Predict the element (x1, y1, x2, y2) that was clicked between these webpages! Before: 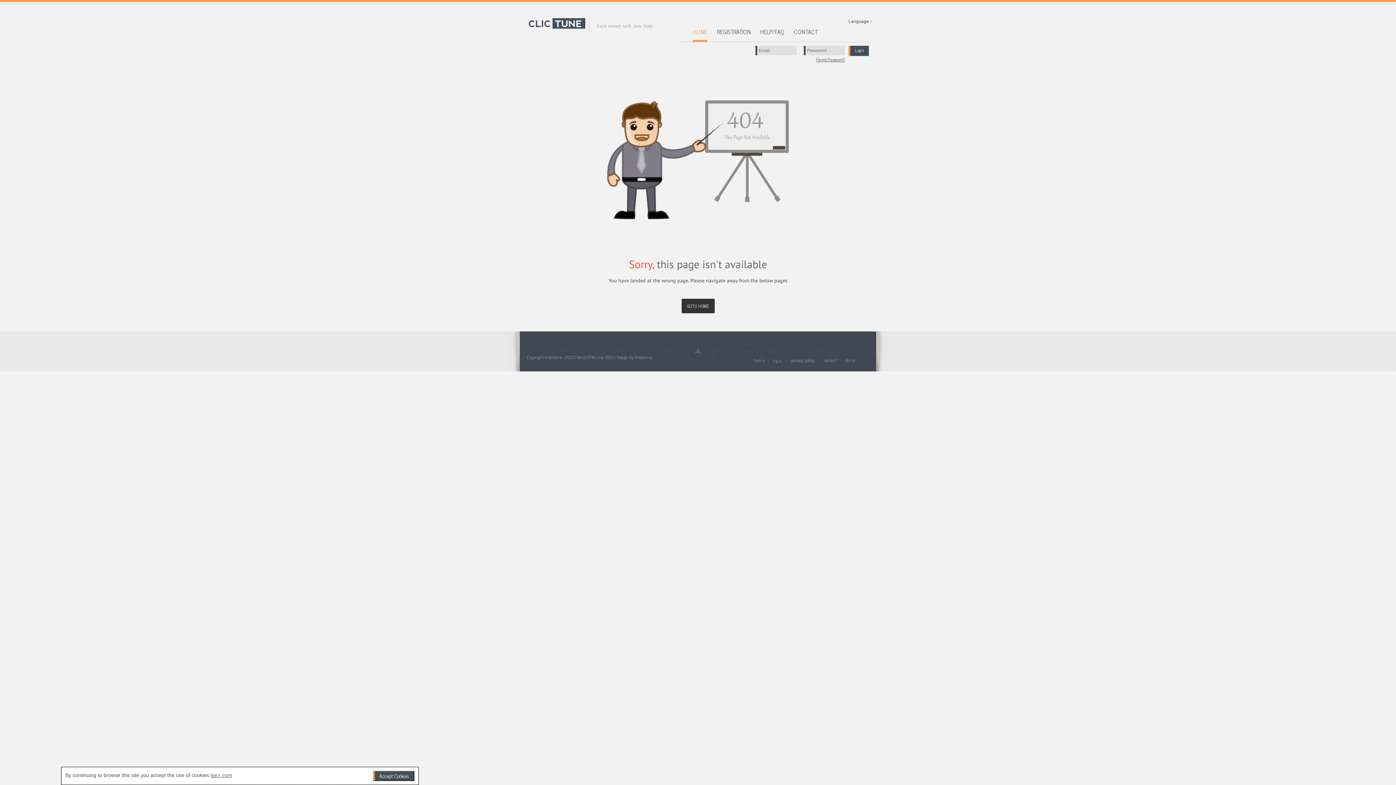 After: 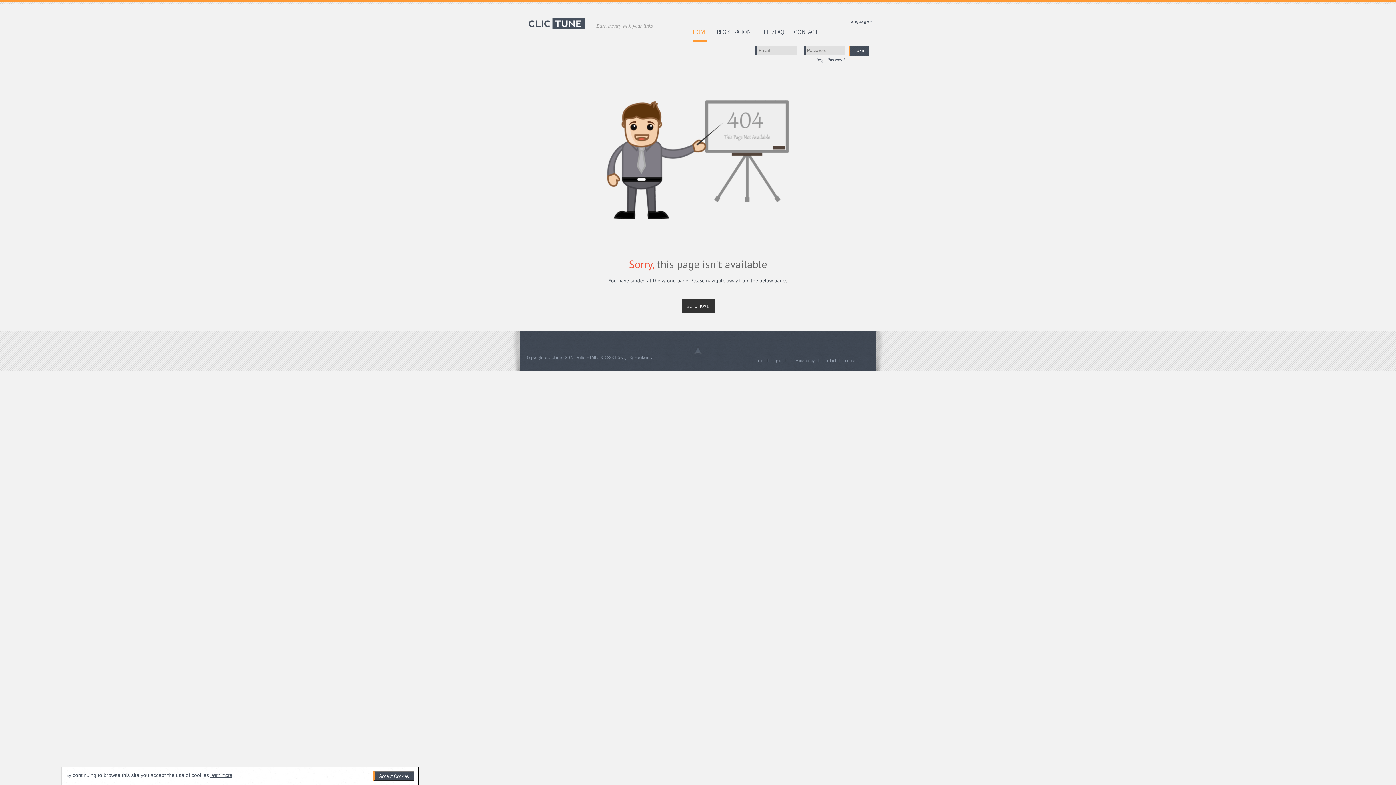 Action: bbox: (694, 345, 702, 352)